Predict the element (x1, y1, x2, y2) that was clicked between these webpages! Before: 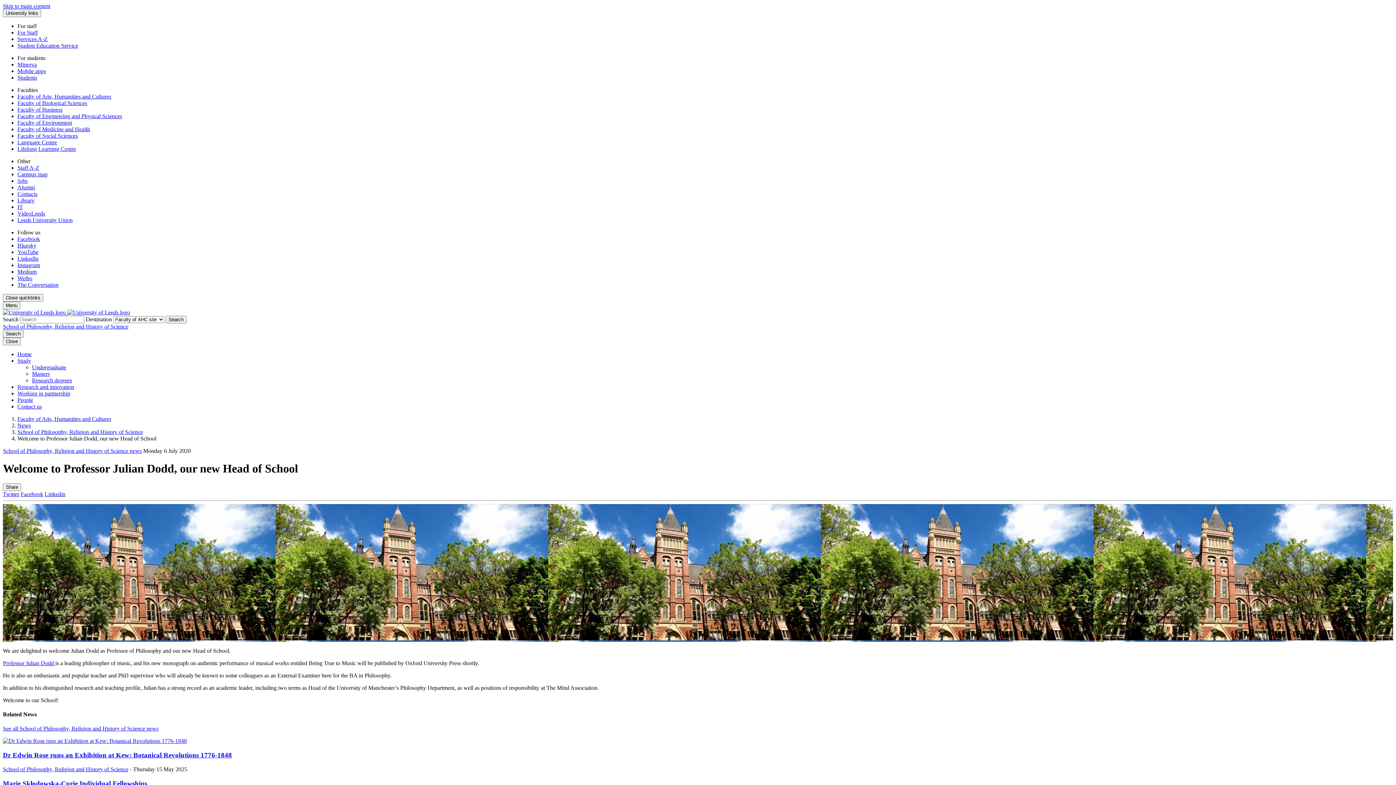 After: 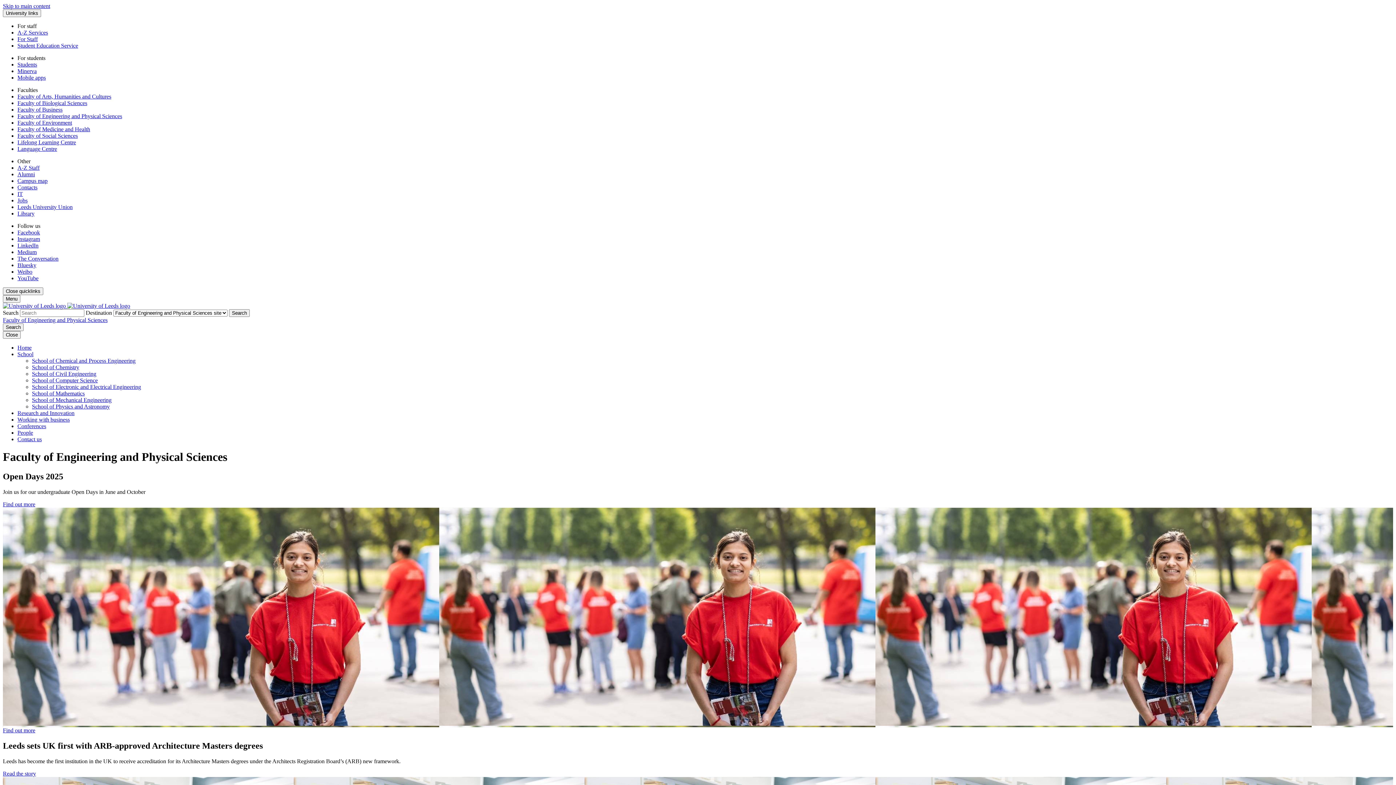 Action: bbox: (17, 113, 122, 119) label: Faculty of Engineering and Physical Sciences